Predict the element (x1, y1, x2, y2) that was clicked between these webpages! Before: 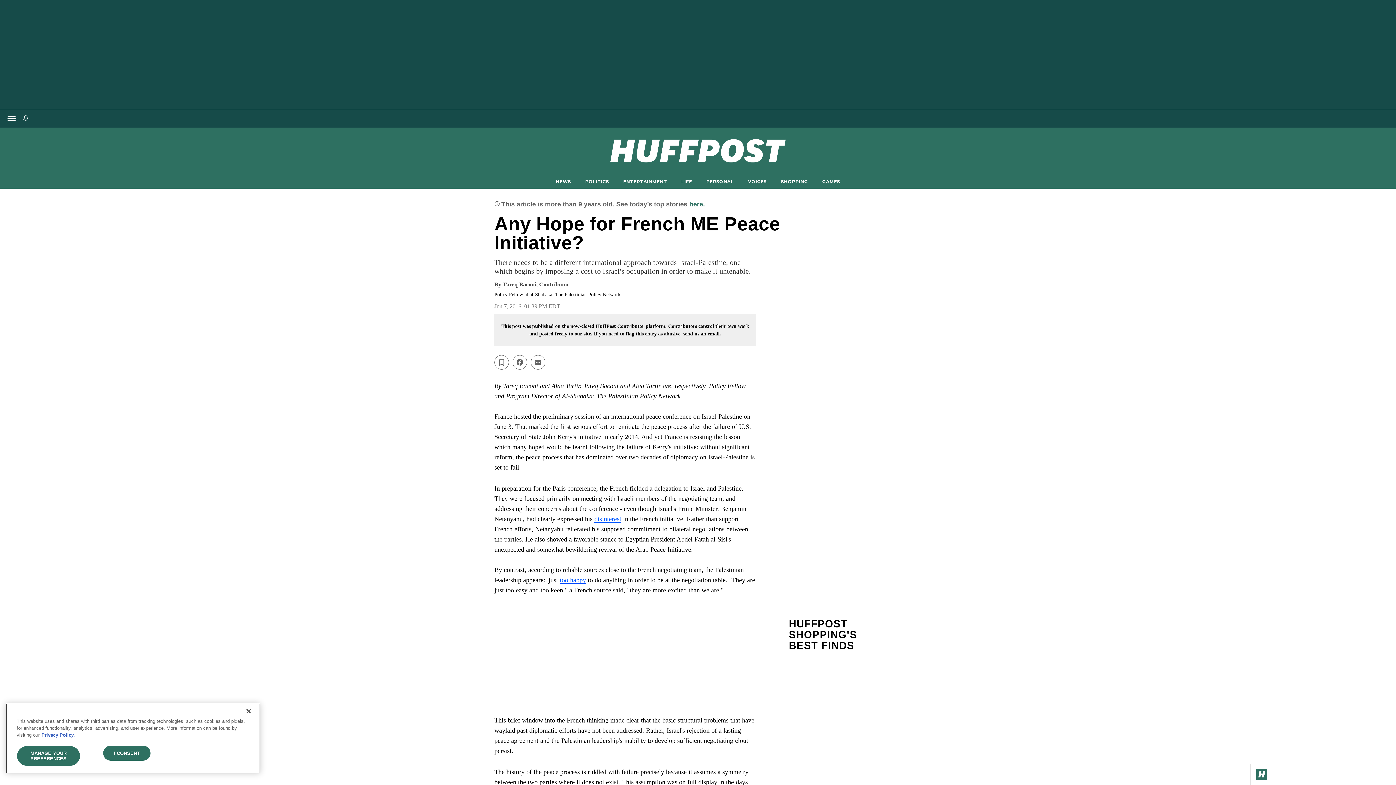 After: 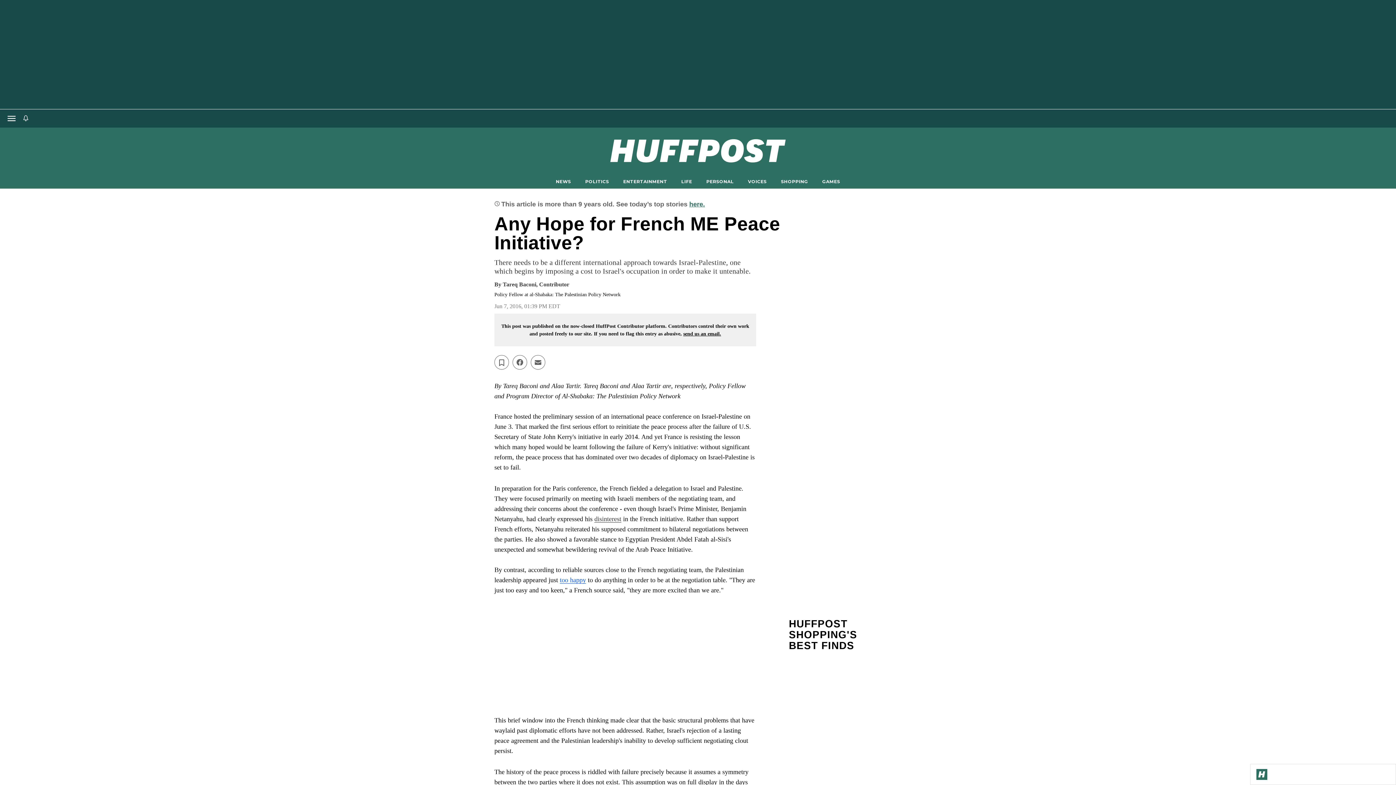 Action: bbox: (594, 515, 621, 522) label: disinterest